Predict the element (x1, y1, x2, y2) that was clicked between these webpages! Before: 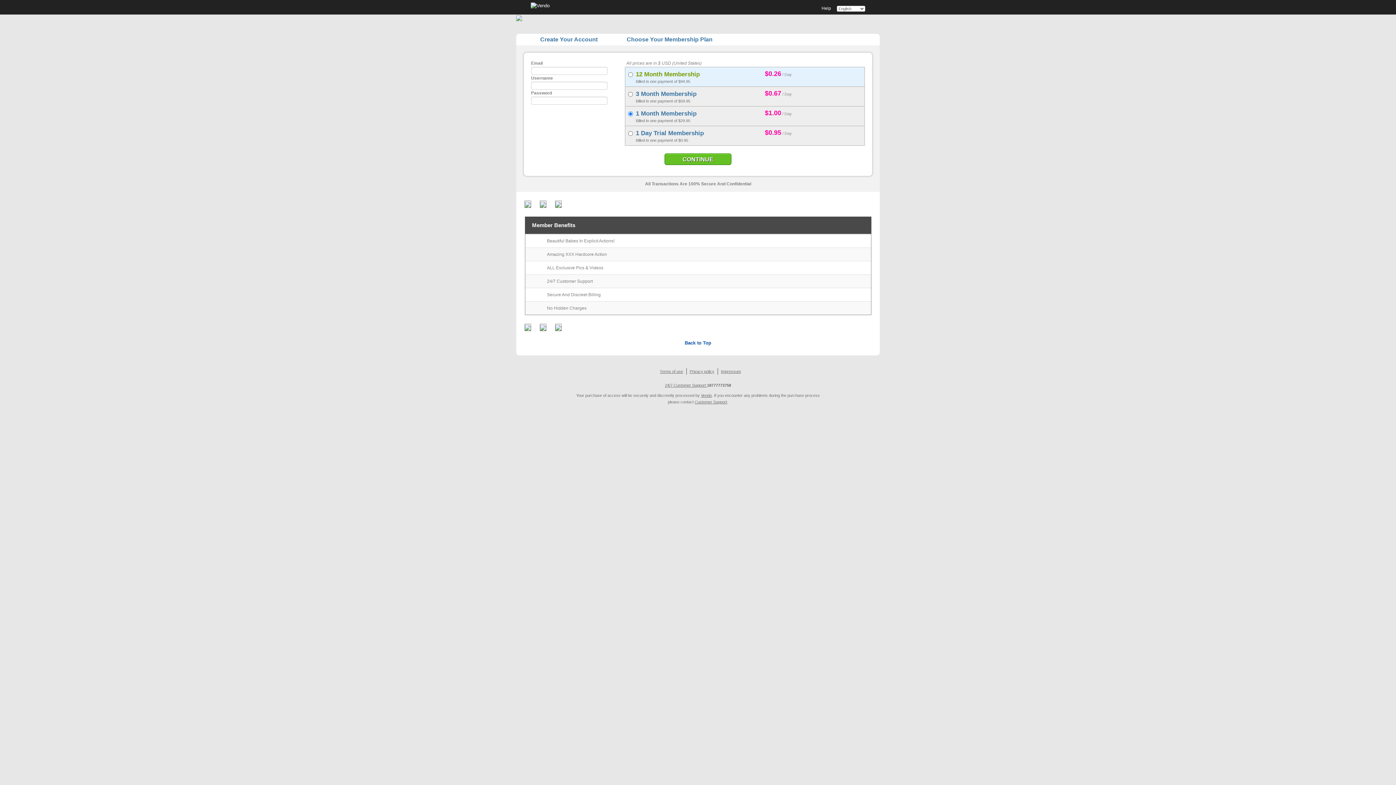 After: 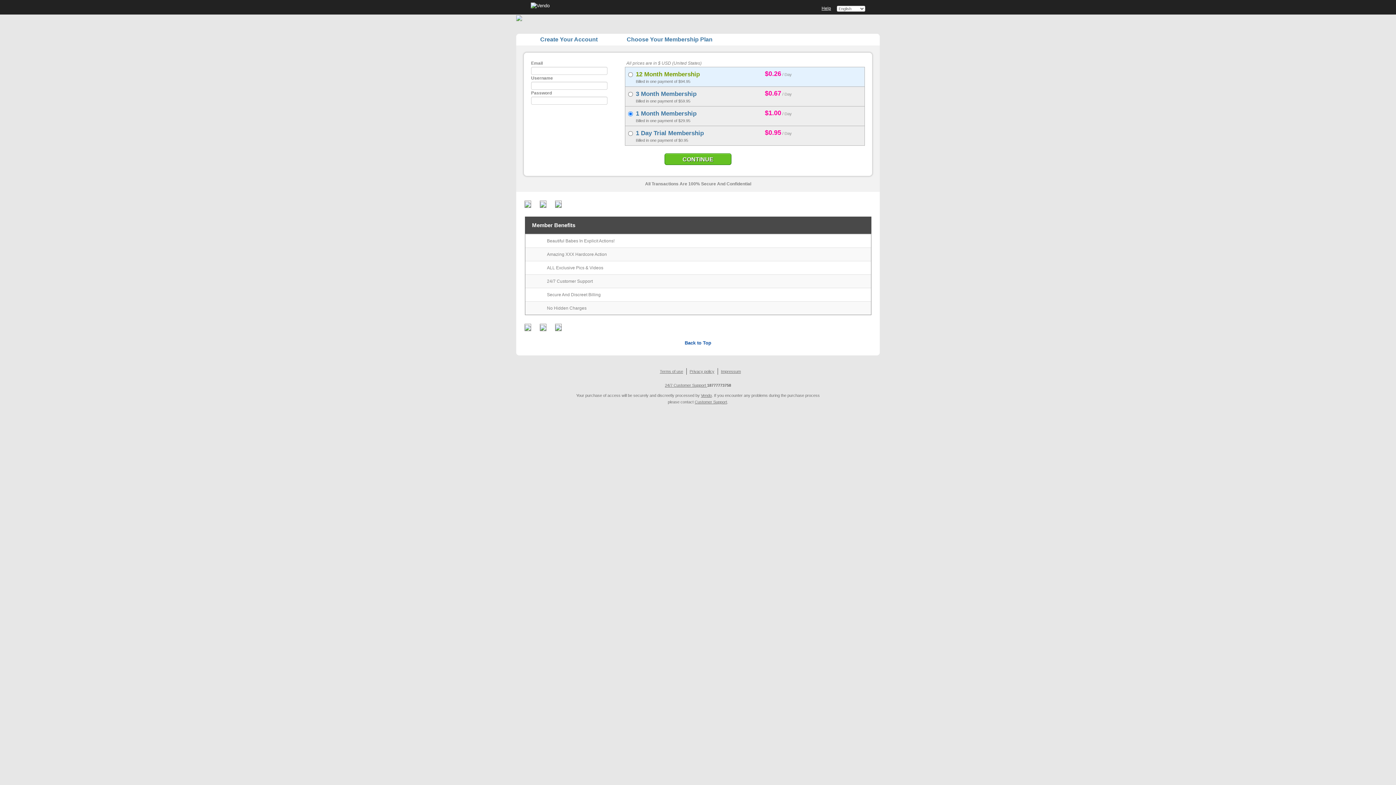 Action: label: Help bbox: (817, 1, 835, 15)